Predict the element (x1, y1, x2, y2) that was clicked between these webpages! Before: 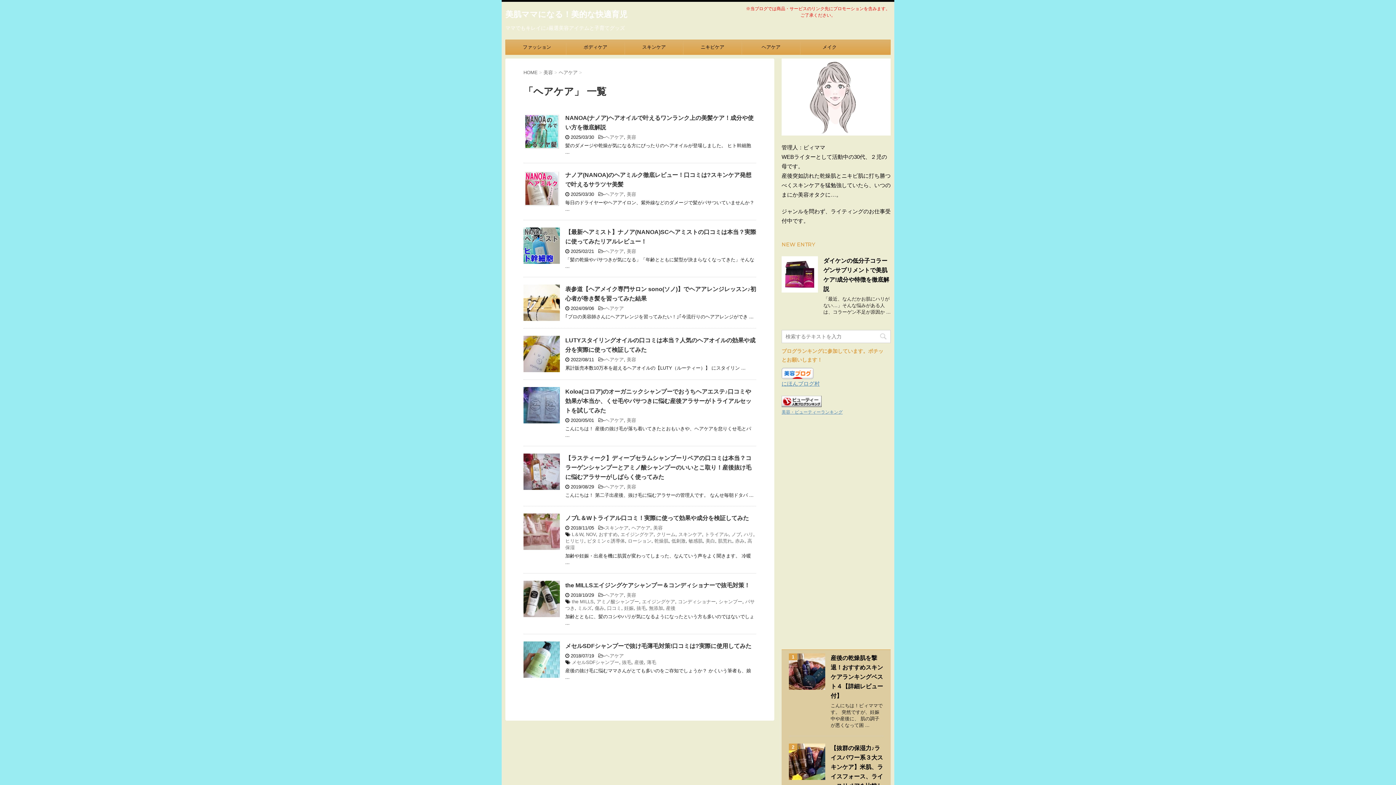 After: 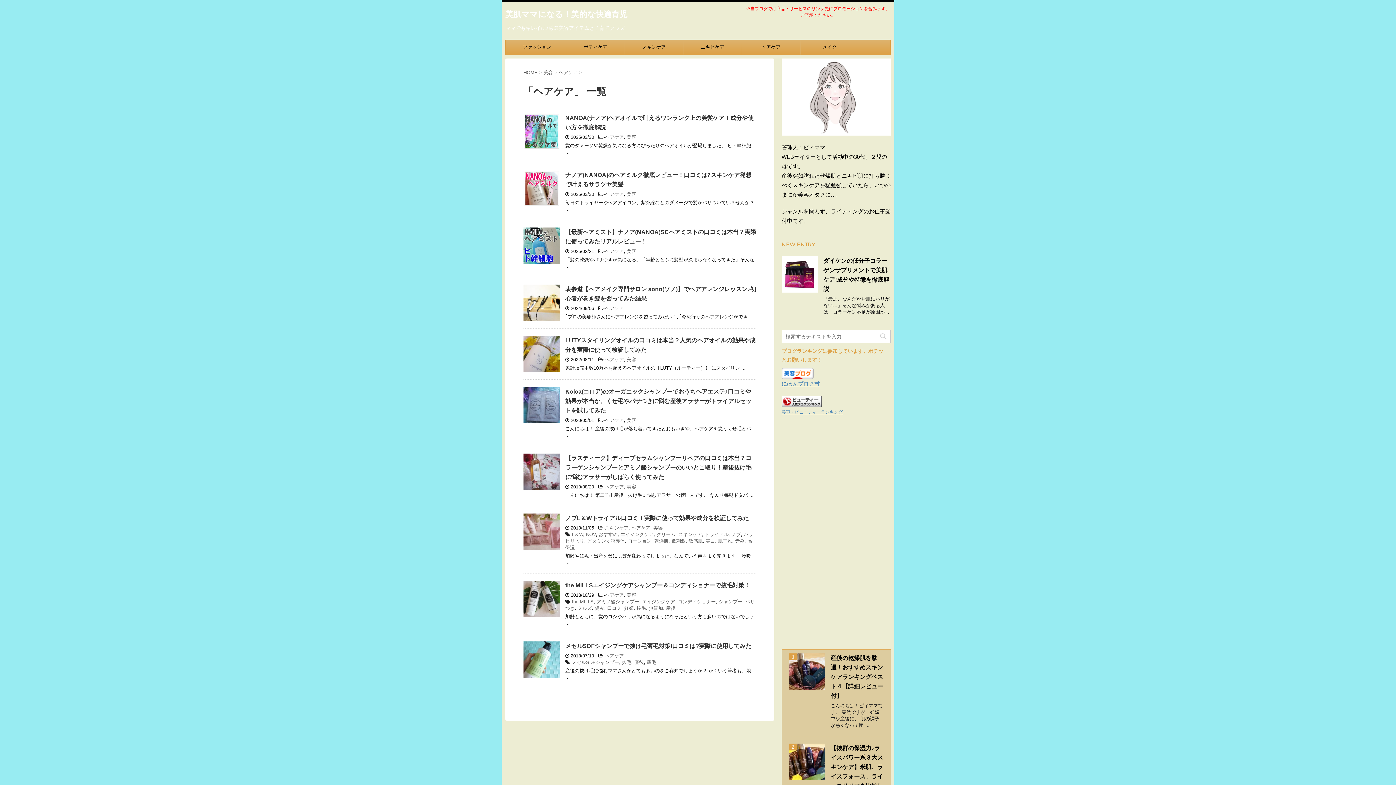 Action: bbox: (605, 191, 624, 197) label: ヘアケア